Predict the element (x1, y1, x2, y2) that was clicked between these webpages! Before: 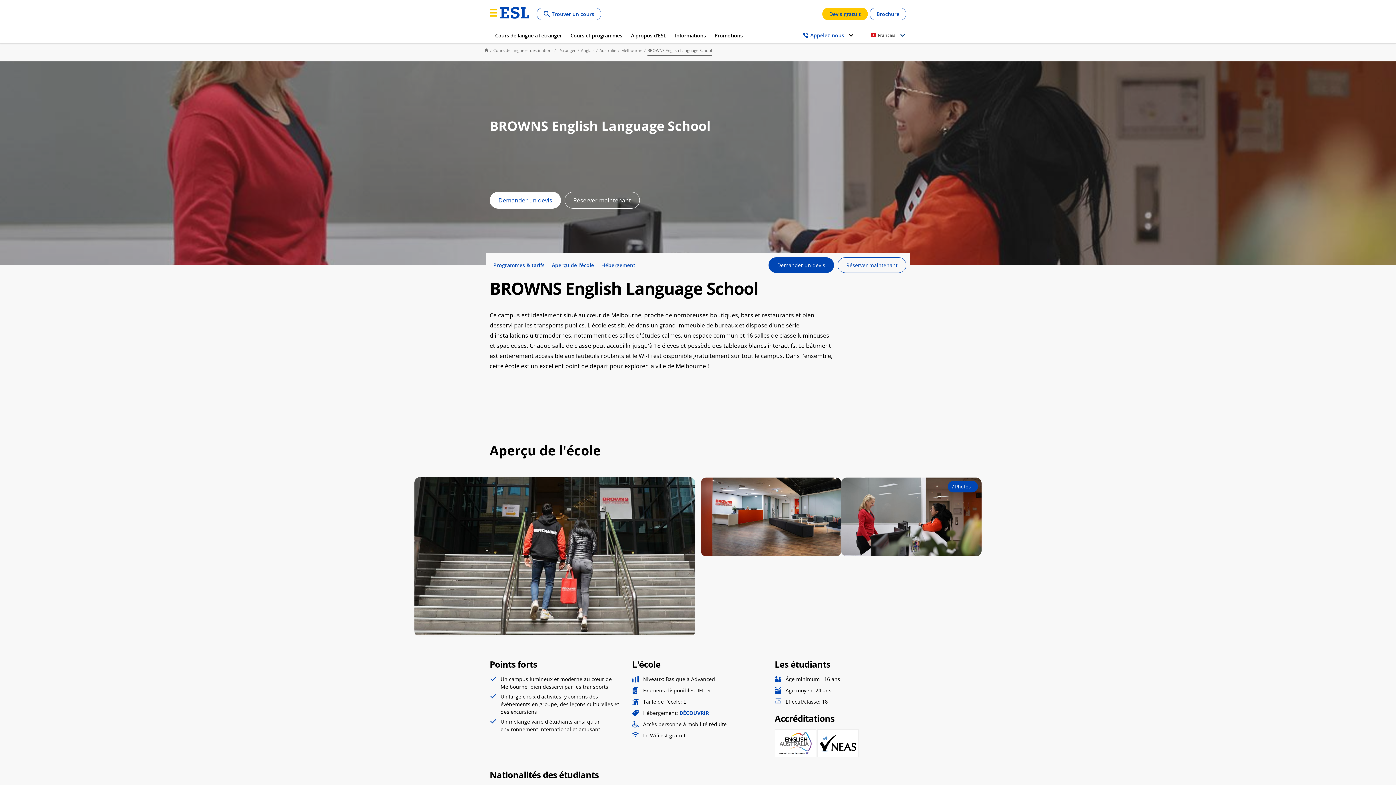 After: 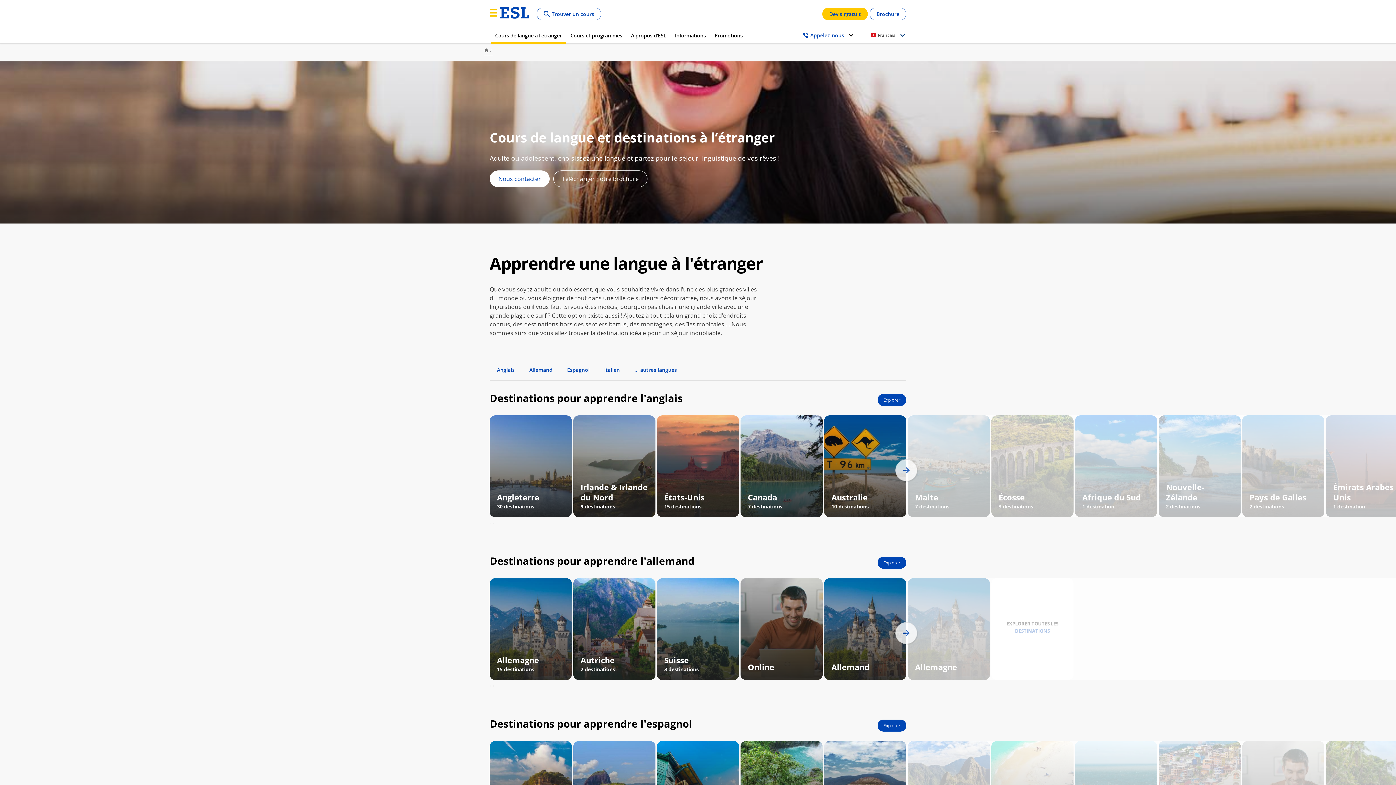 Action: bbox: (493, 48, 581, 52) label: Cours de langue et destinations à l’étranger